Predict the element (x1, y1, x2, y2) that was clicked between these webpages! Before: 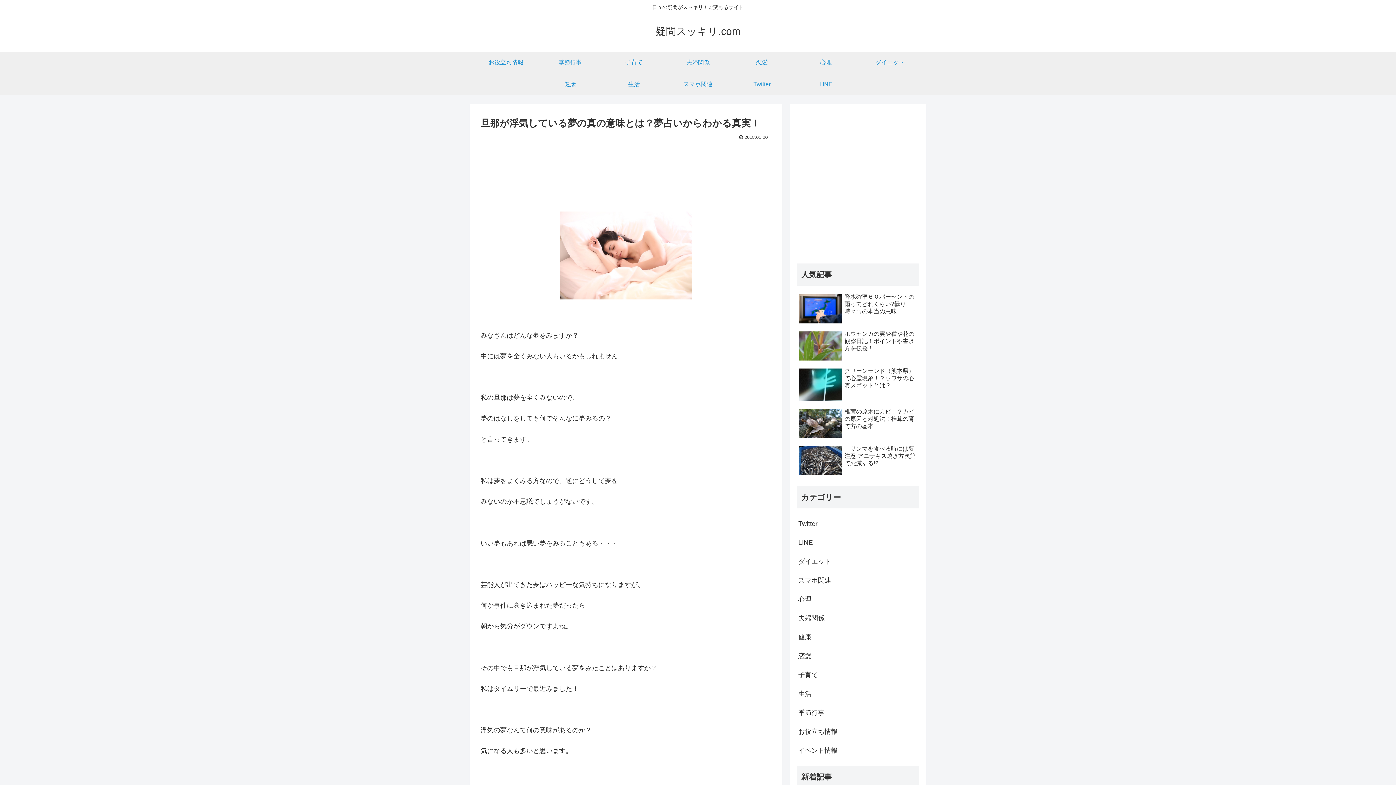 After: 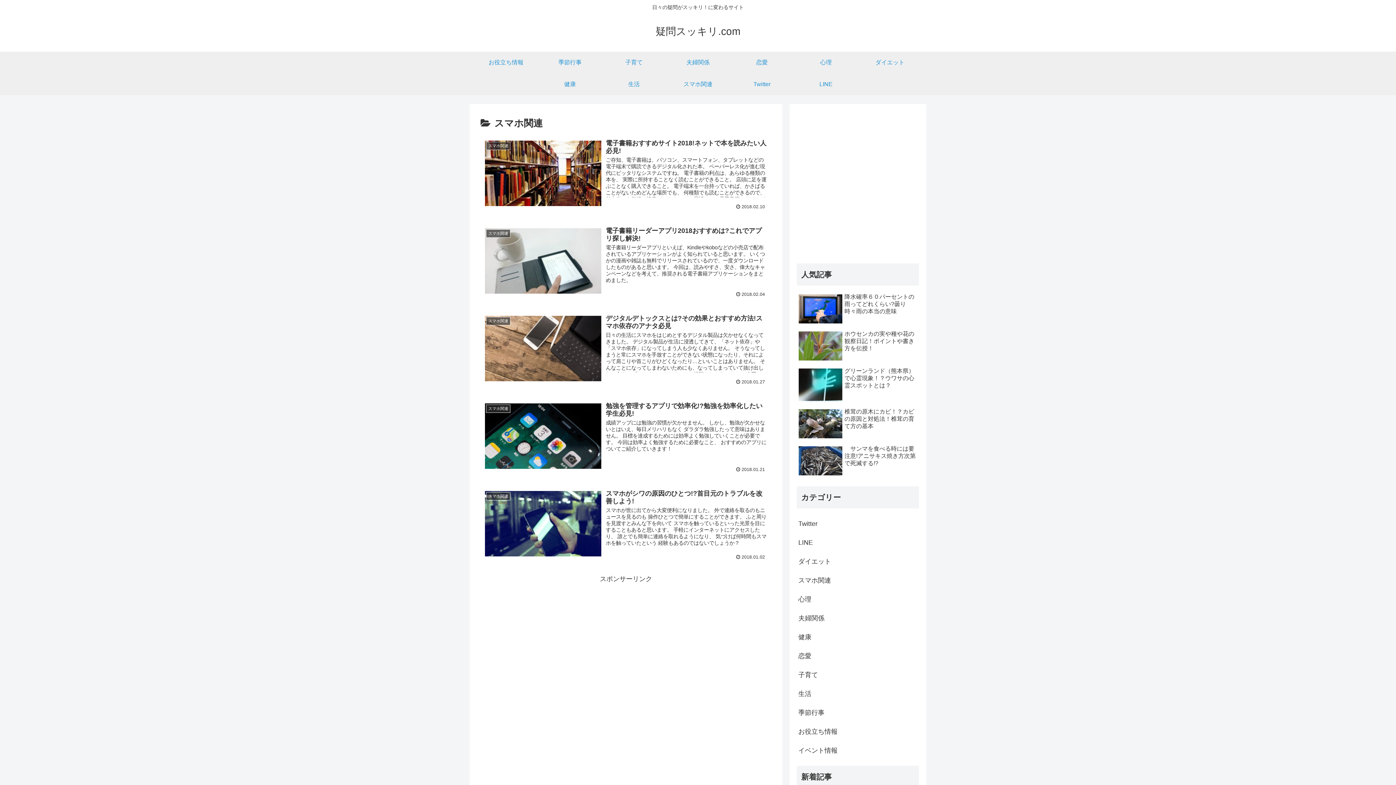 Action: bbox: (797, 571, 919, 590) label: スマホ関連